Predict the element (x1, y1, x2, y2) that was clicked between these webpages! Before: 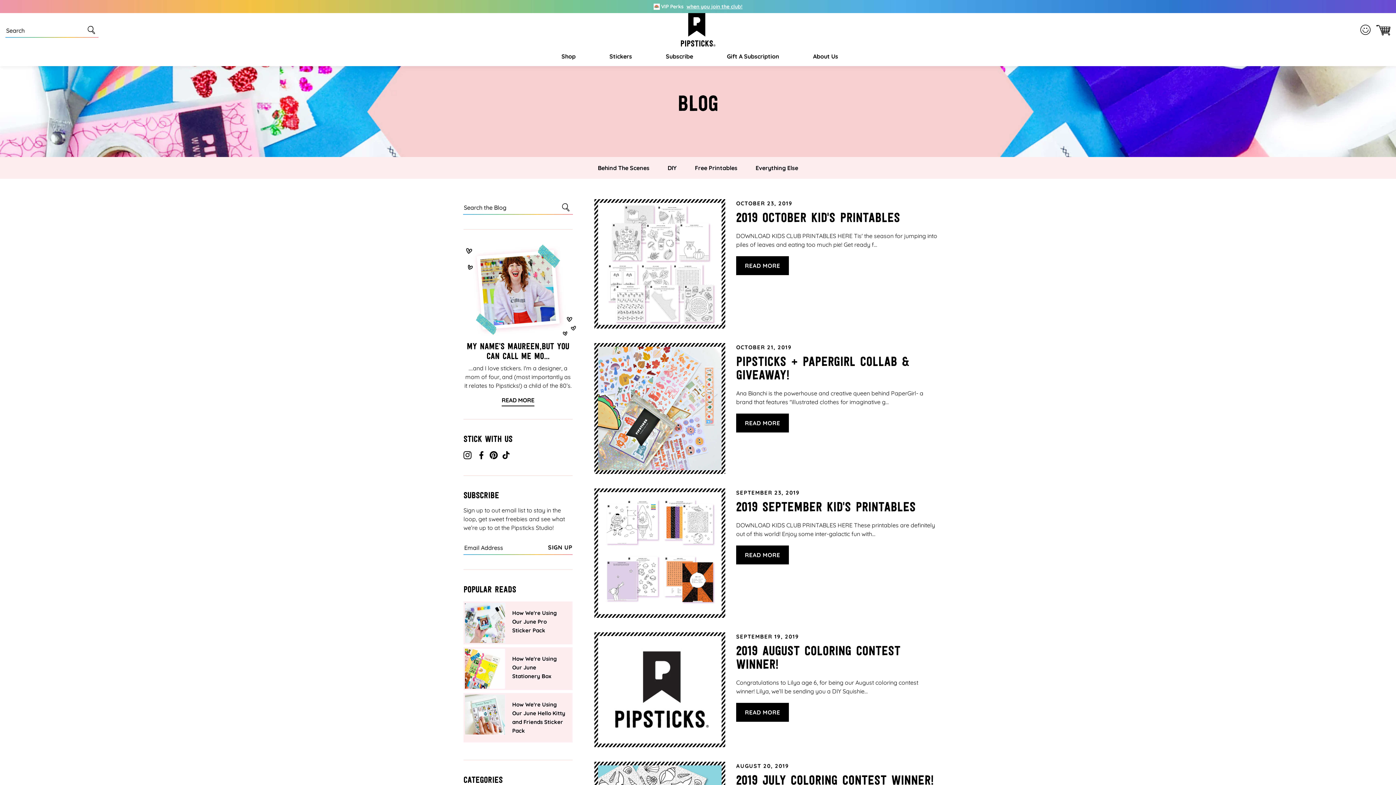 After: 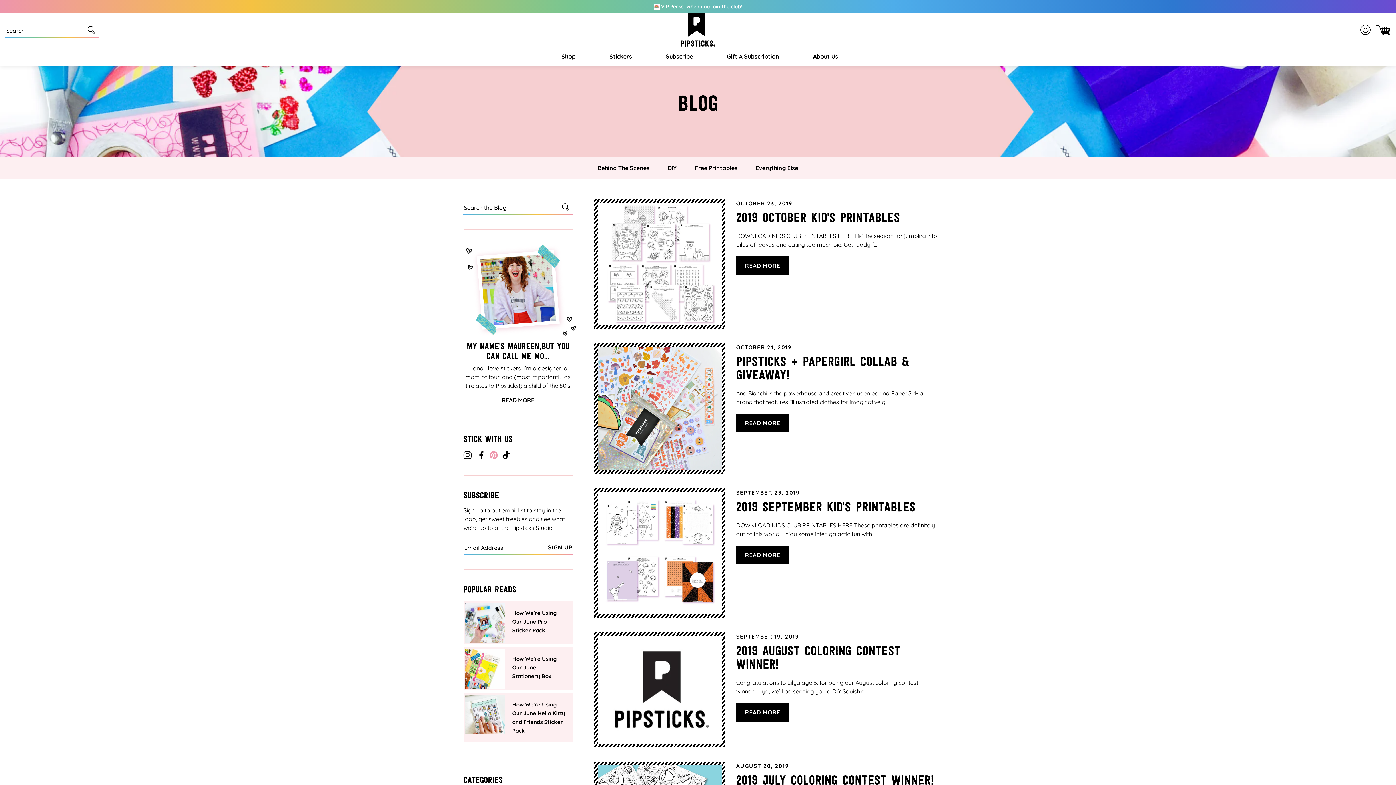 Action: bbox: (489, 453, 497, 460) label: Twitter